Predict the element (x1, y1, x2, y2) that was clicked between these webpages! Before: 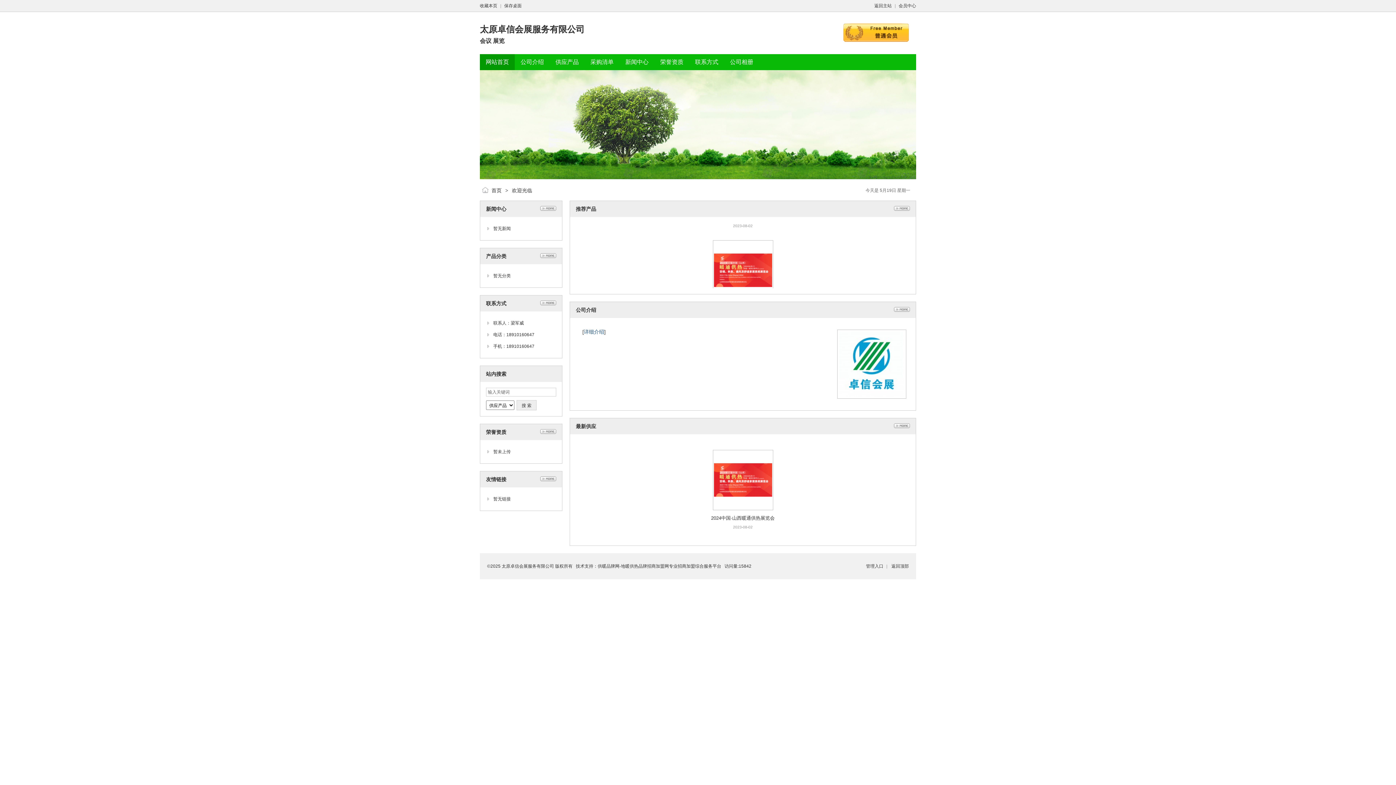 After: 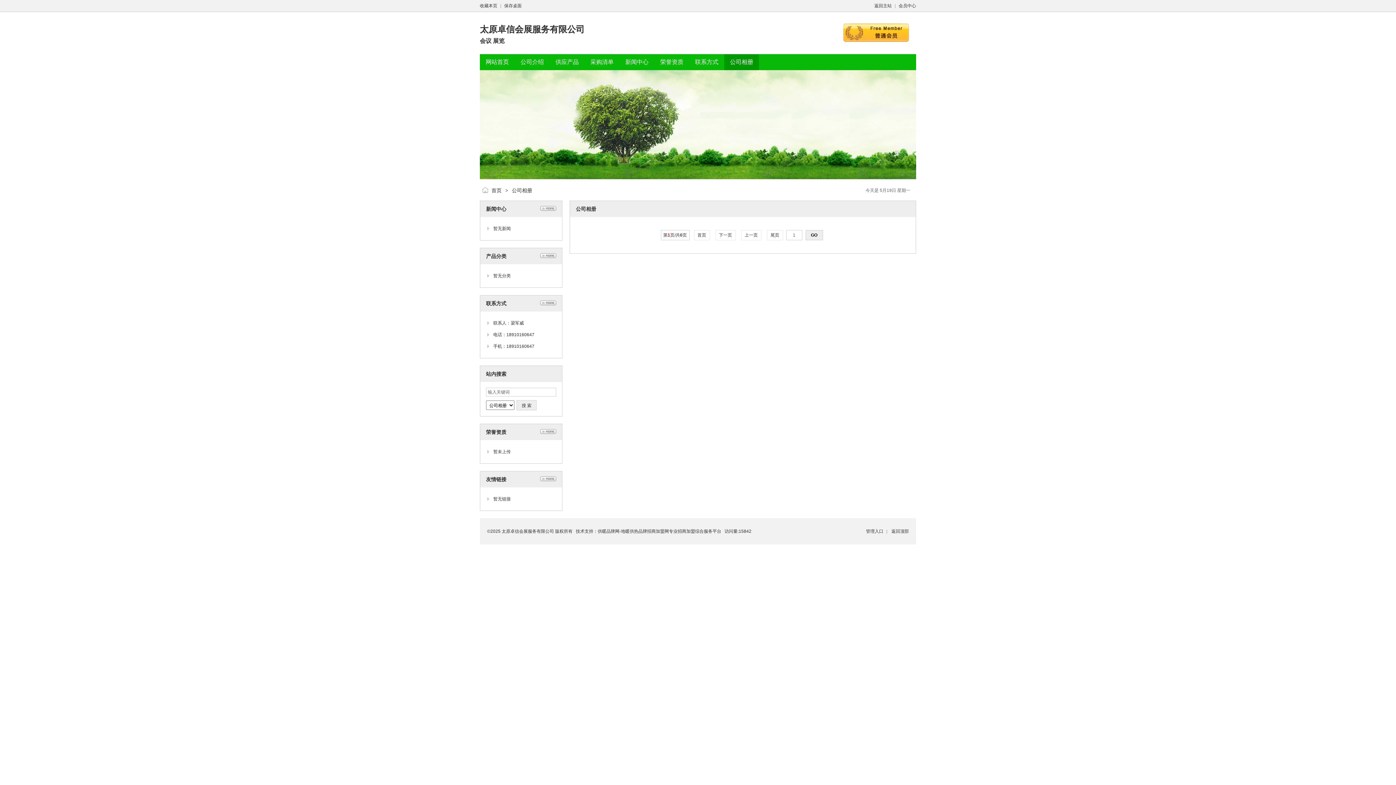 Action: label: 公司相册 bbox: (730, 58, 753, 65)